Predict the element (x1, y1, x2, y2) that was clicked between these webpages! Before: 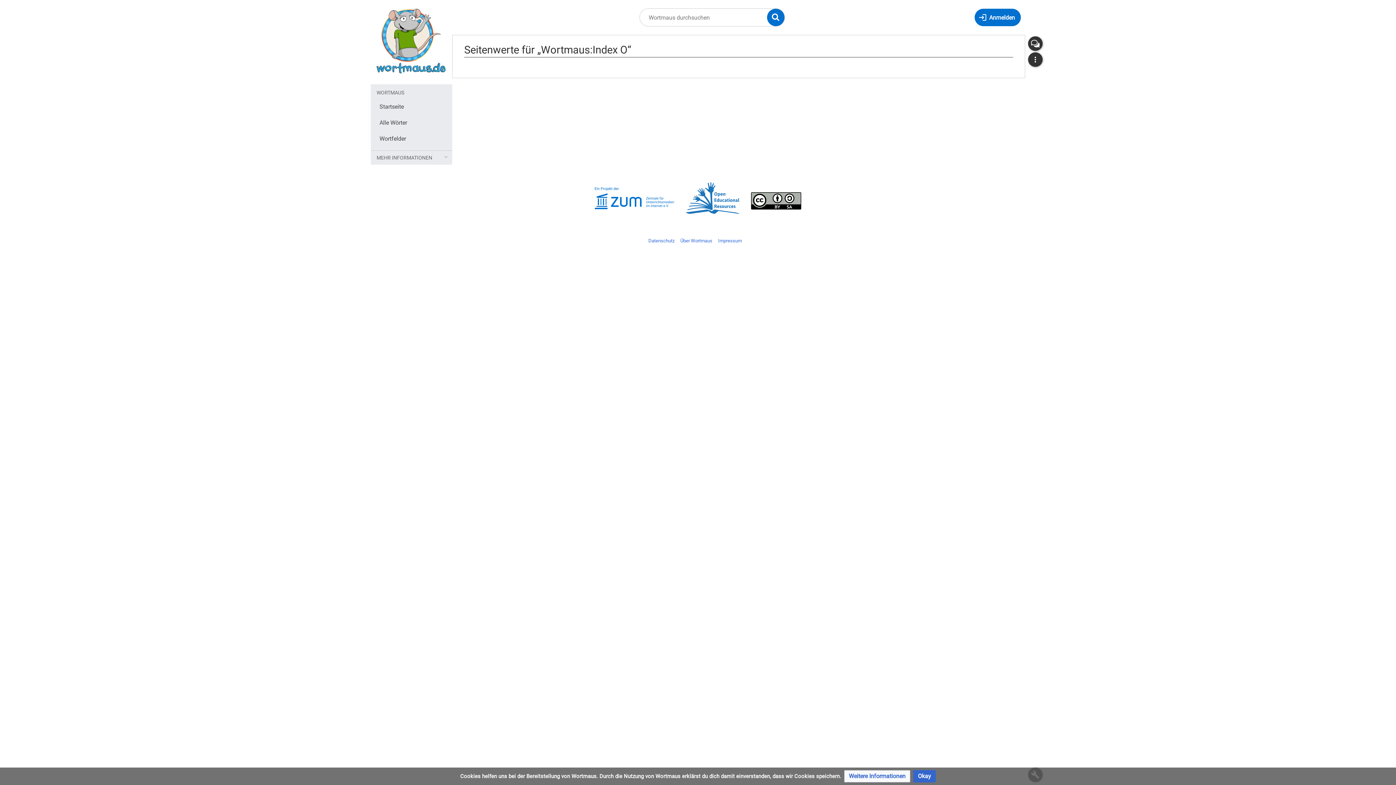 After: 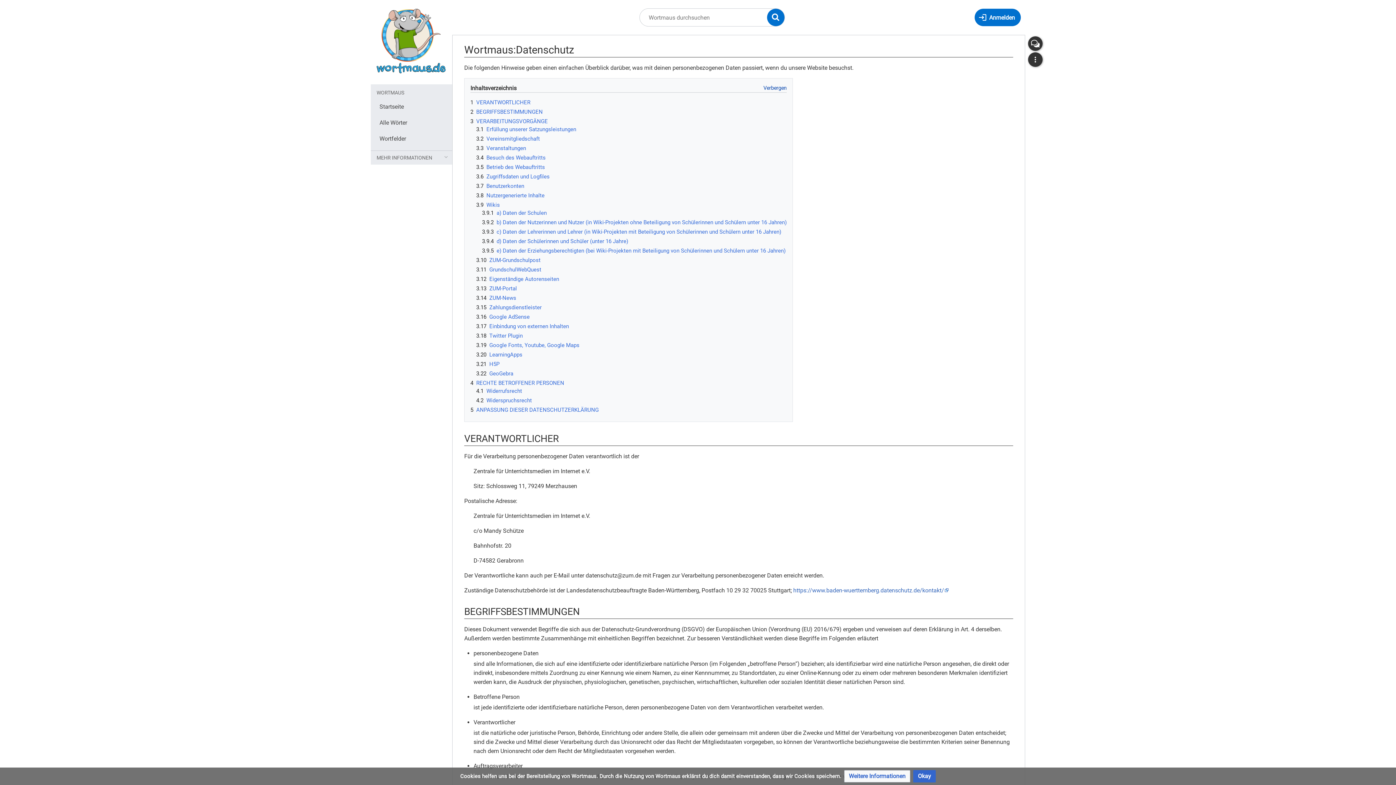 Action: label: Datenschutz bbox: (648, 238, 674, 243)